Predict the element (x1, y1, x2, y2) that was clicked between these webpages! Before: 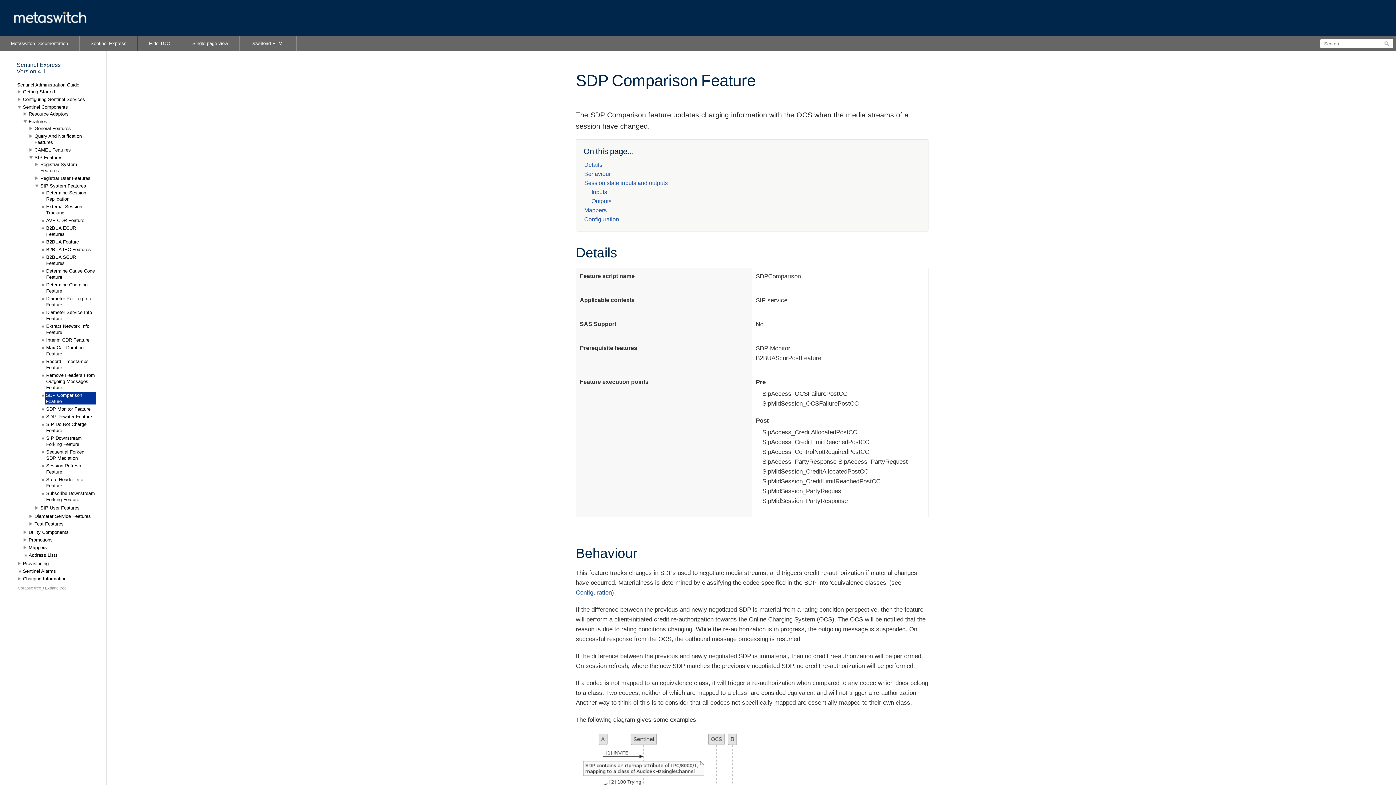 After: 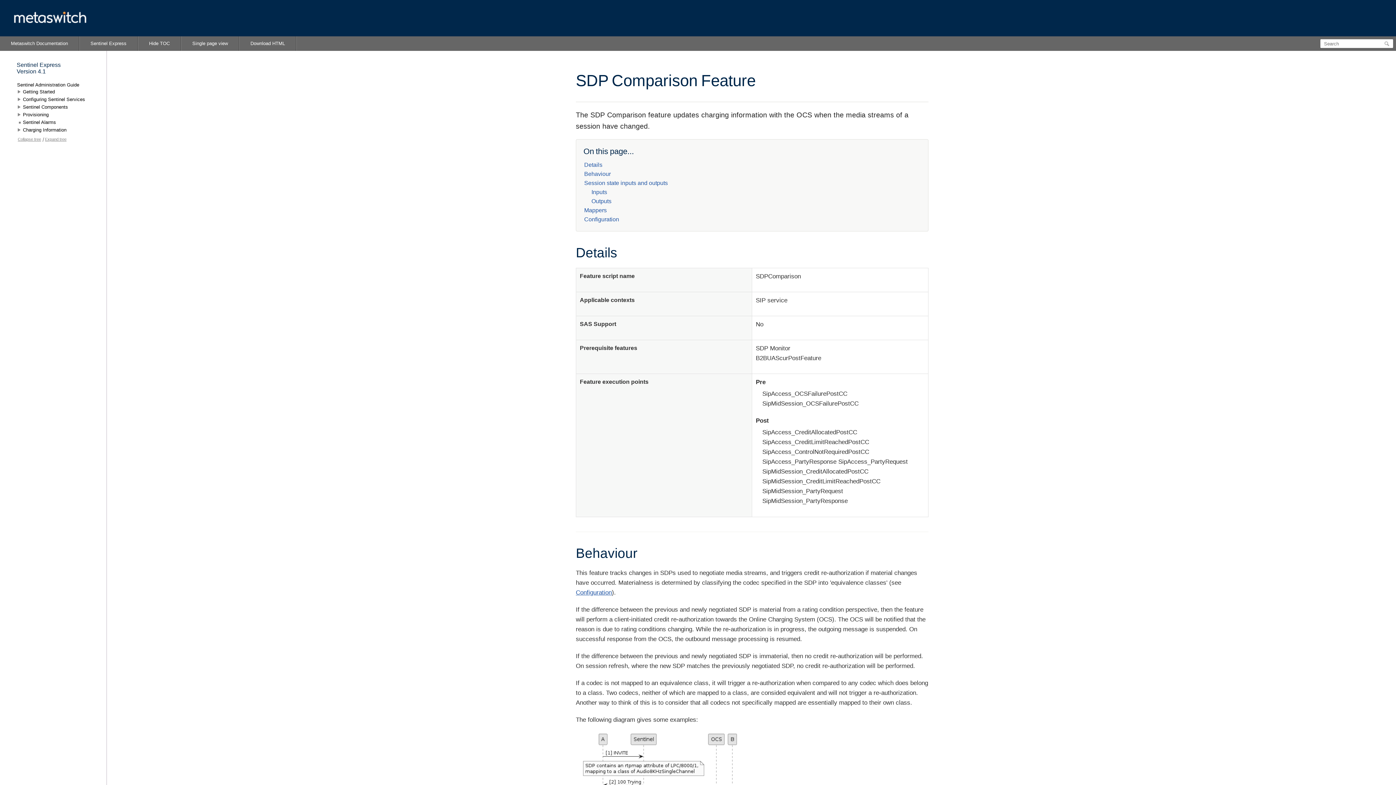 Action: label: Collapse tree bbox: (17, 586, 41, 590)